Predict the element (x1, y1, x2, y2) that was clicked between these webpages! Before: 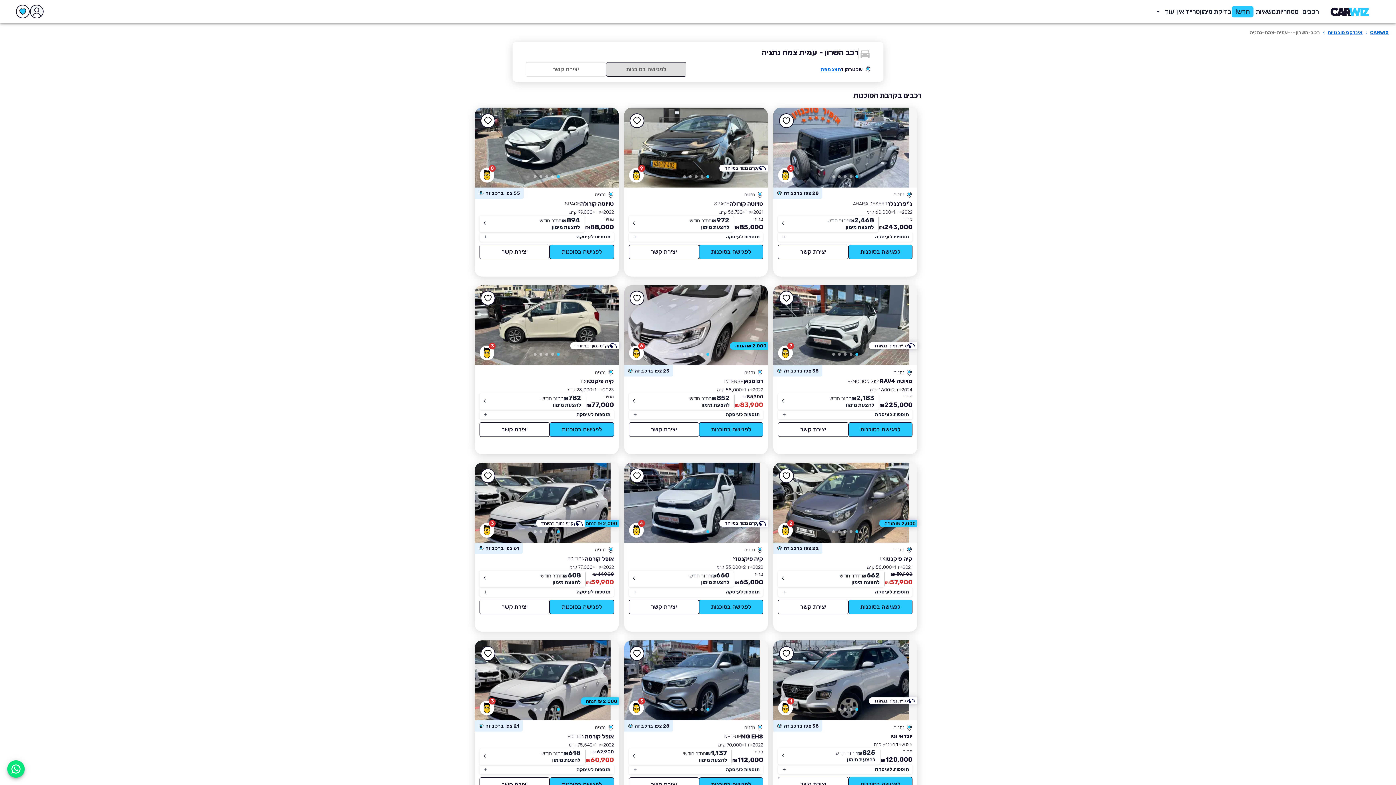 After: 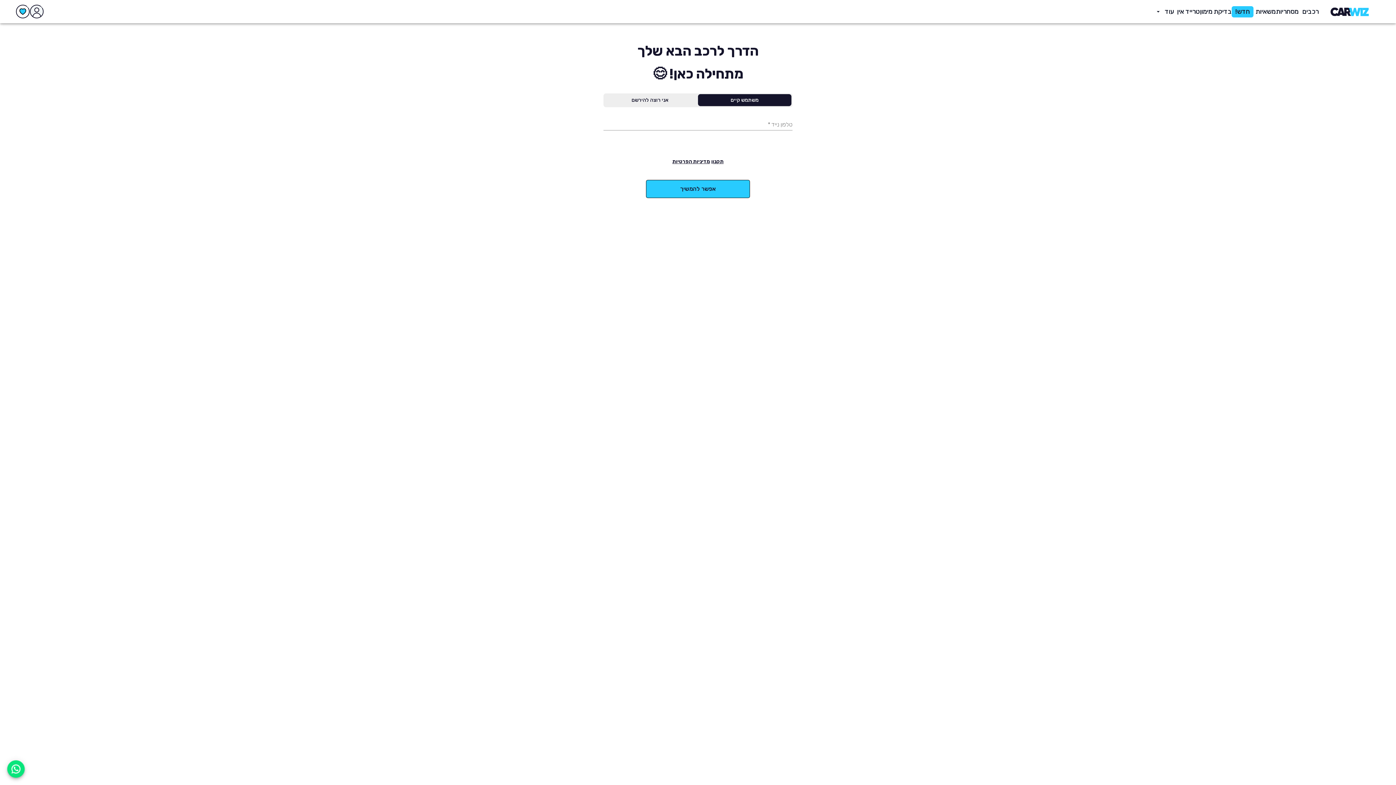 Action: bbox: (29, 4, 43, 18) label: למעבר לאזור האישי